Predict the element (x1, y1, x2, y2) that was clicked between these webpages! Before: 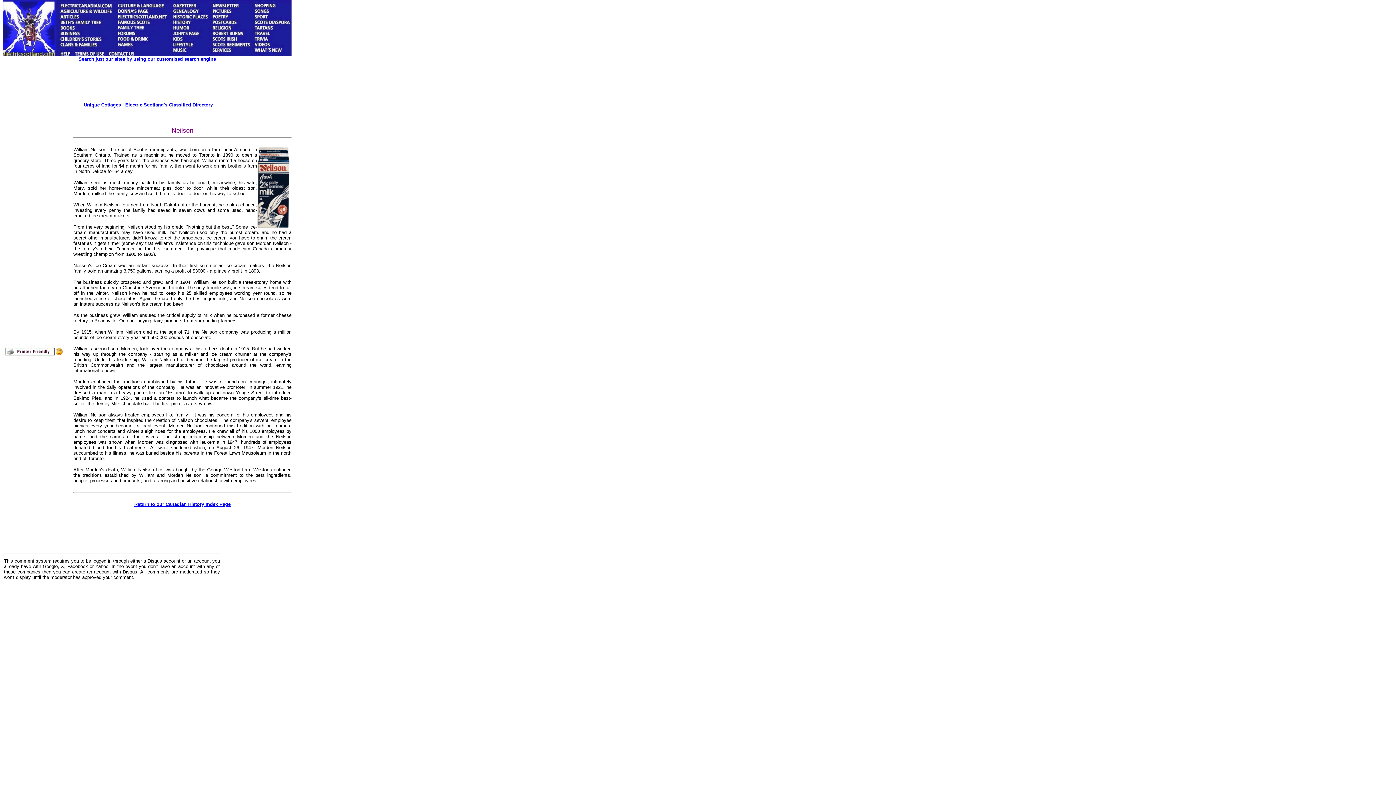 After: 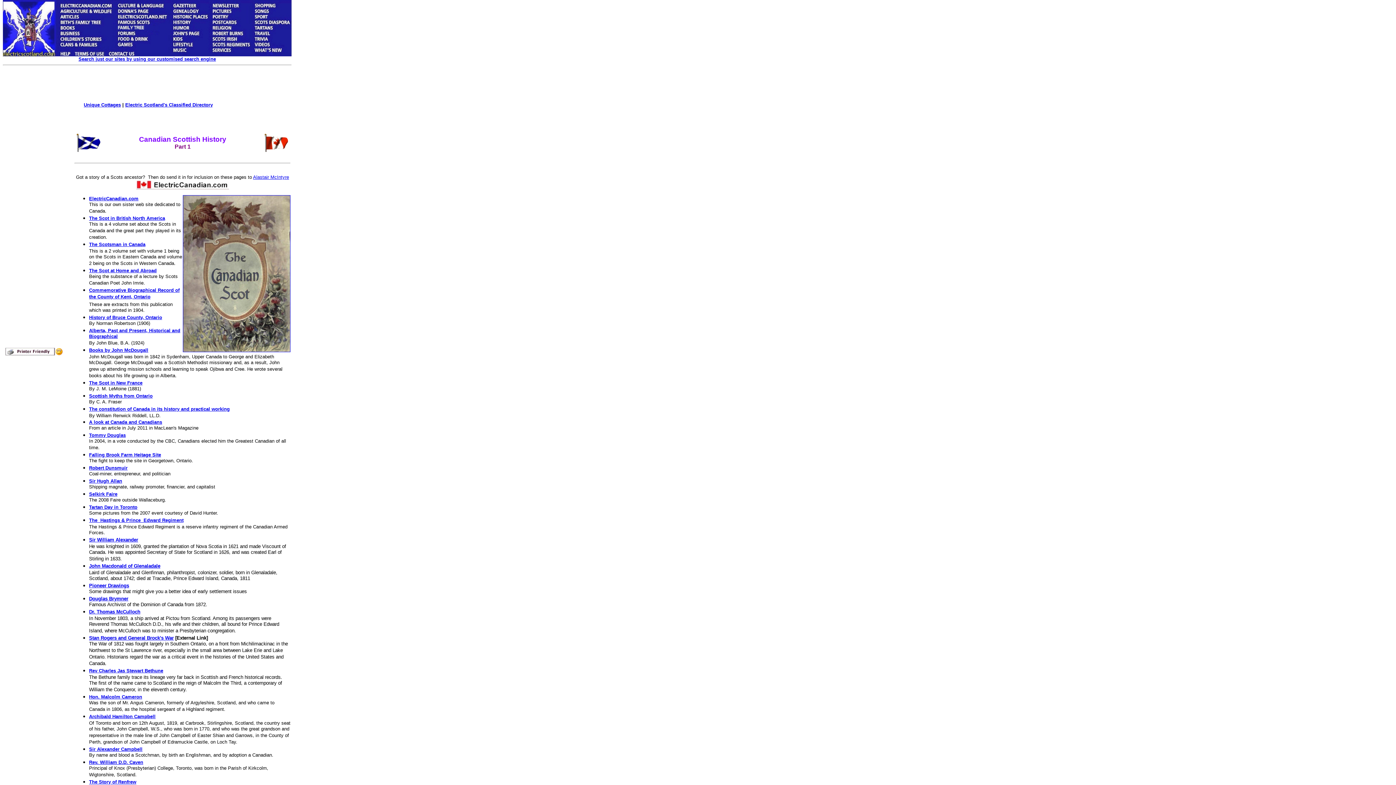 Action: label: Return to our Canadian History Index Page bbox: (134, 501, 230, 507)